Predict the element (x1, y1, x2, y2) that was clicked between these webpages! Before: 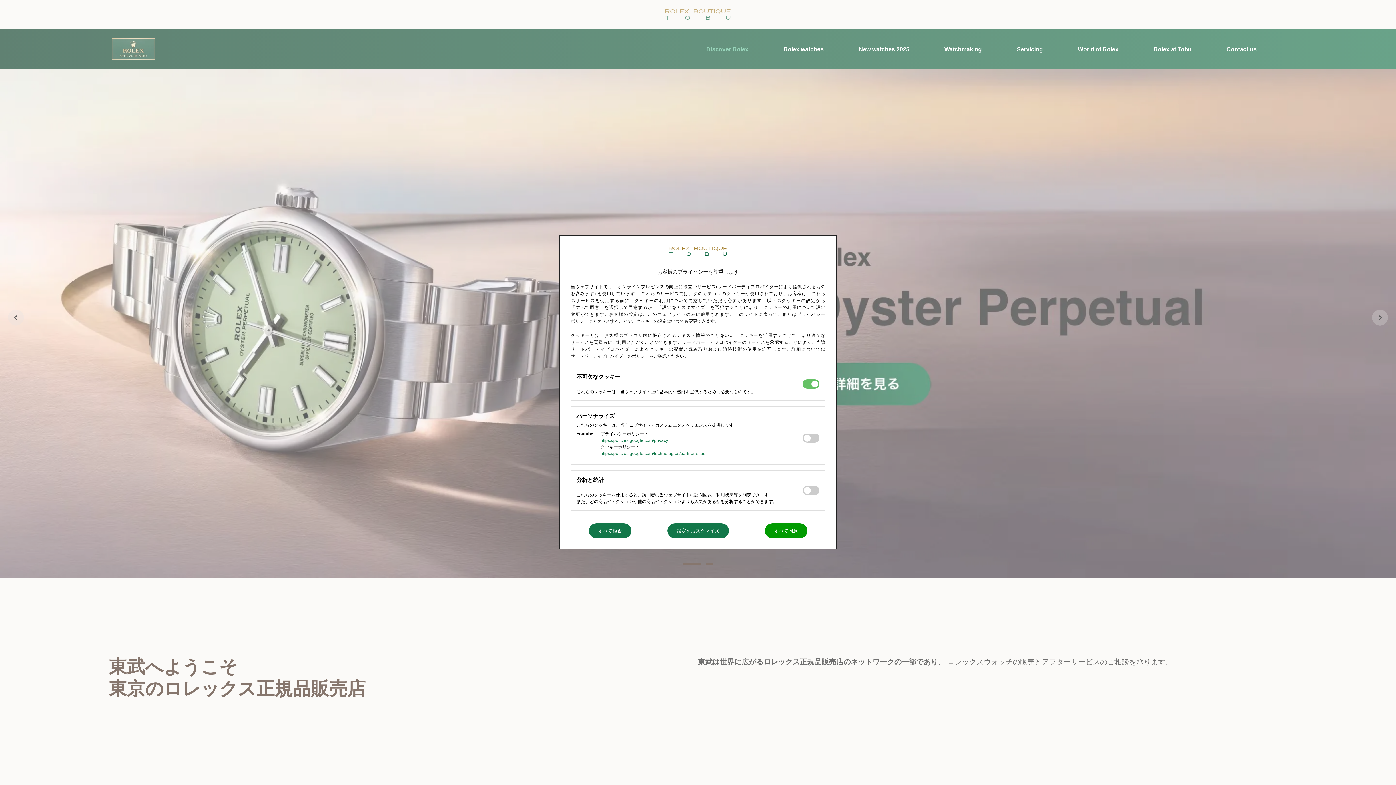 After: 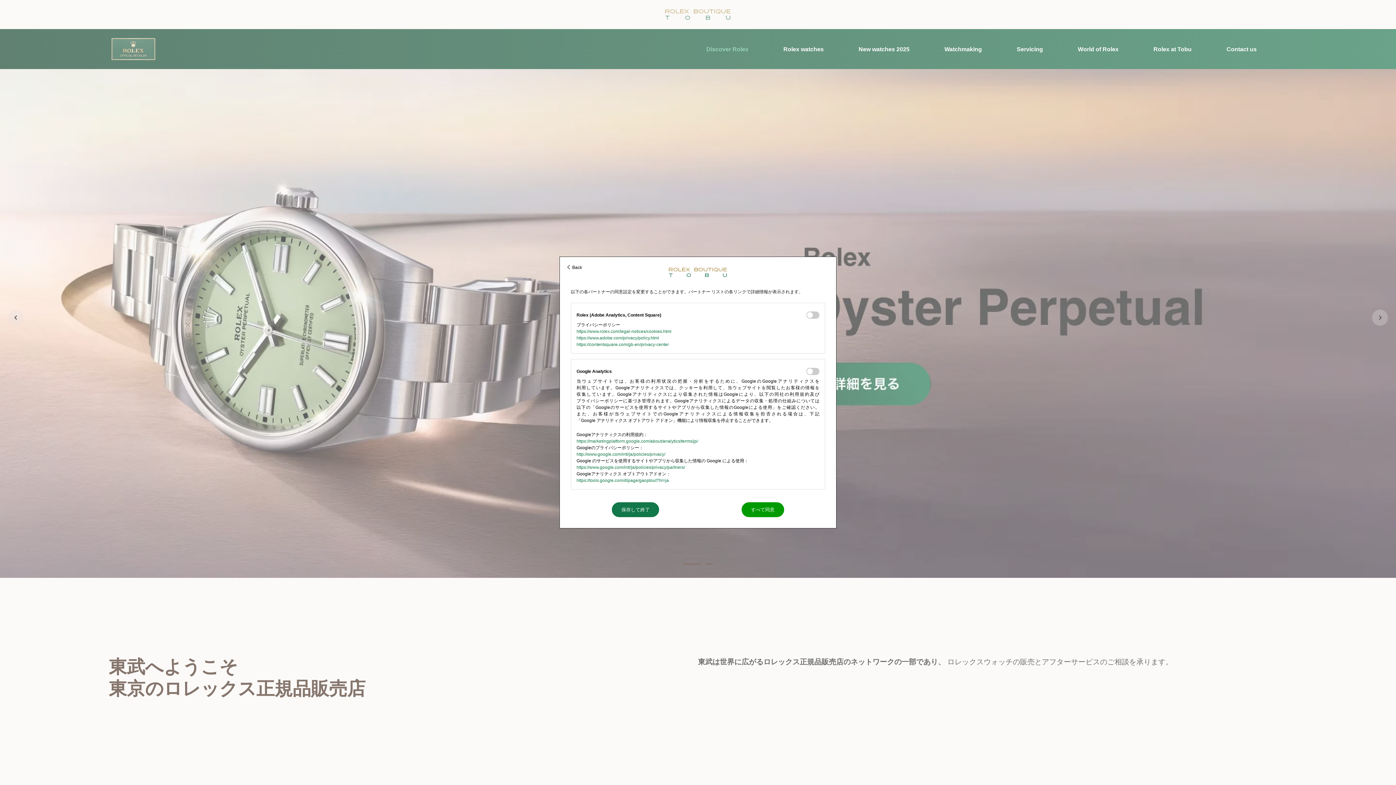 Action: label: 設定をカスタマイズ bbox: (667, 523, 728, 538)